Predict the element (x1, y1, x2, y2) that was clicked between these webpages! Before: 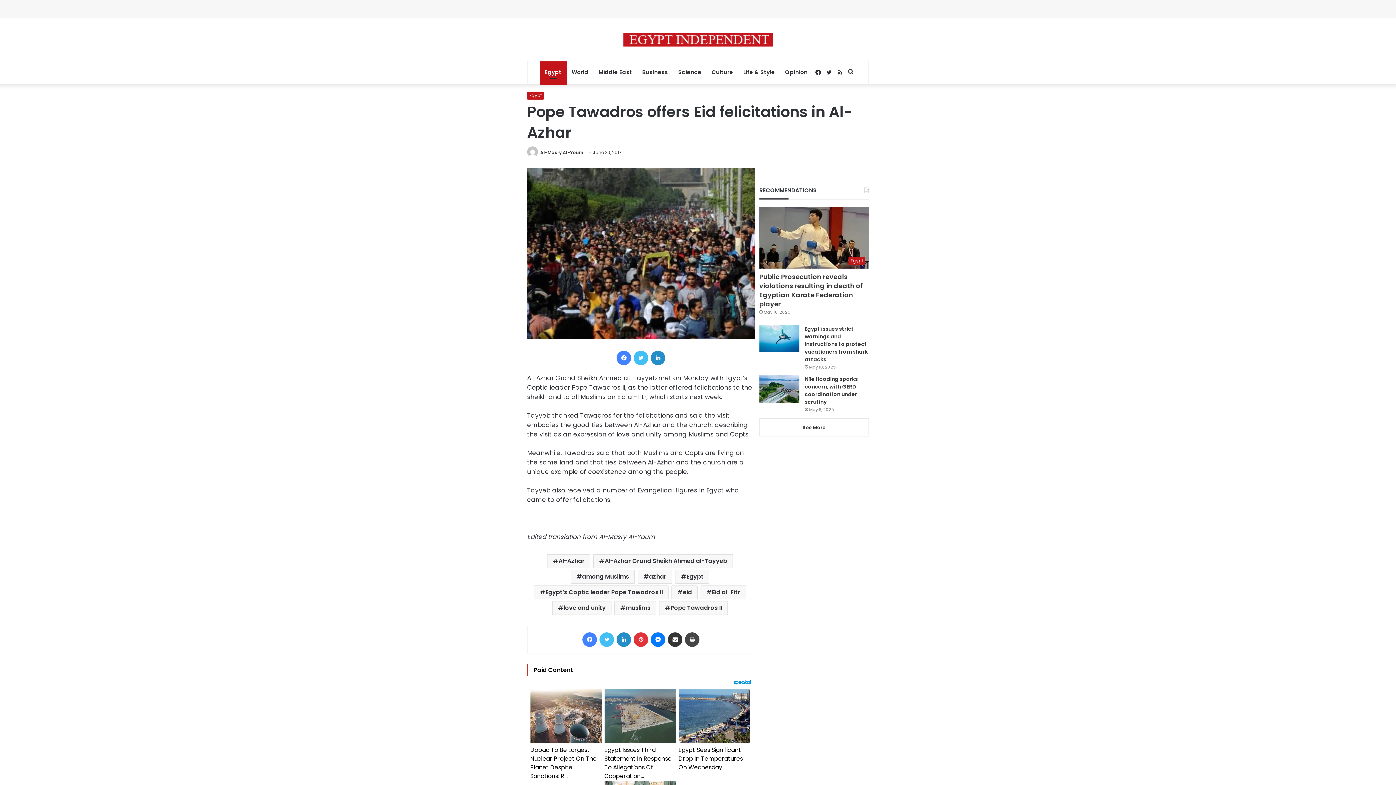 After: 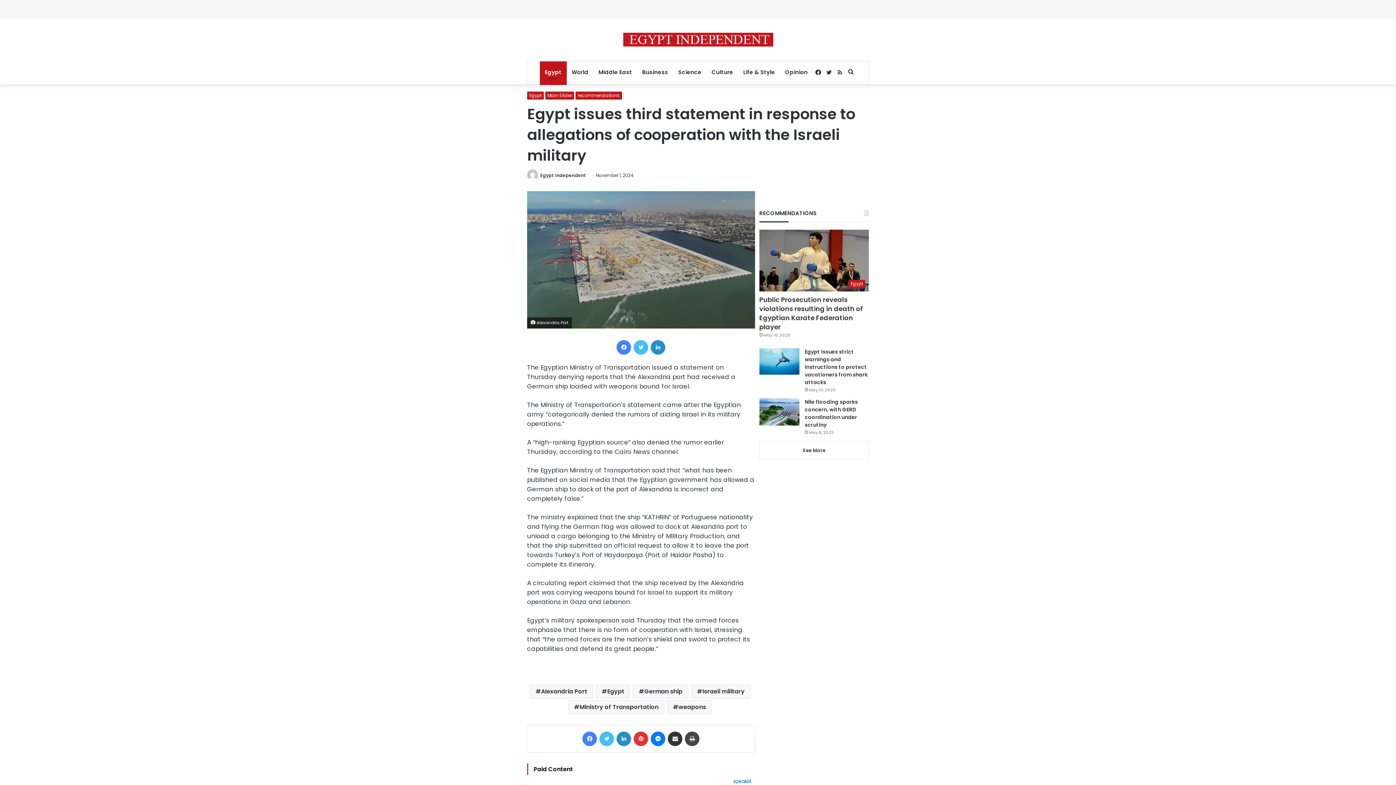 Action: bbox: (604, 689, 676, 743)